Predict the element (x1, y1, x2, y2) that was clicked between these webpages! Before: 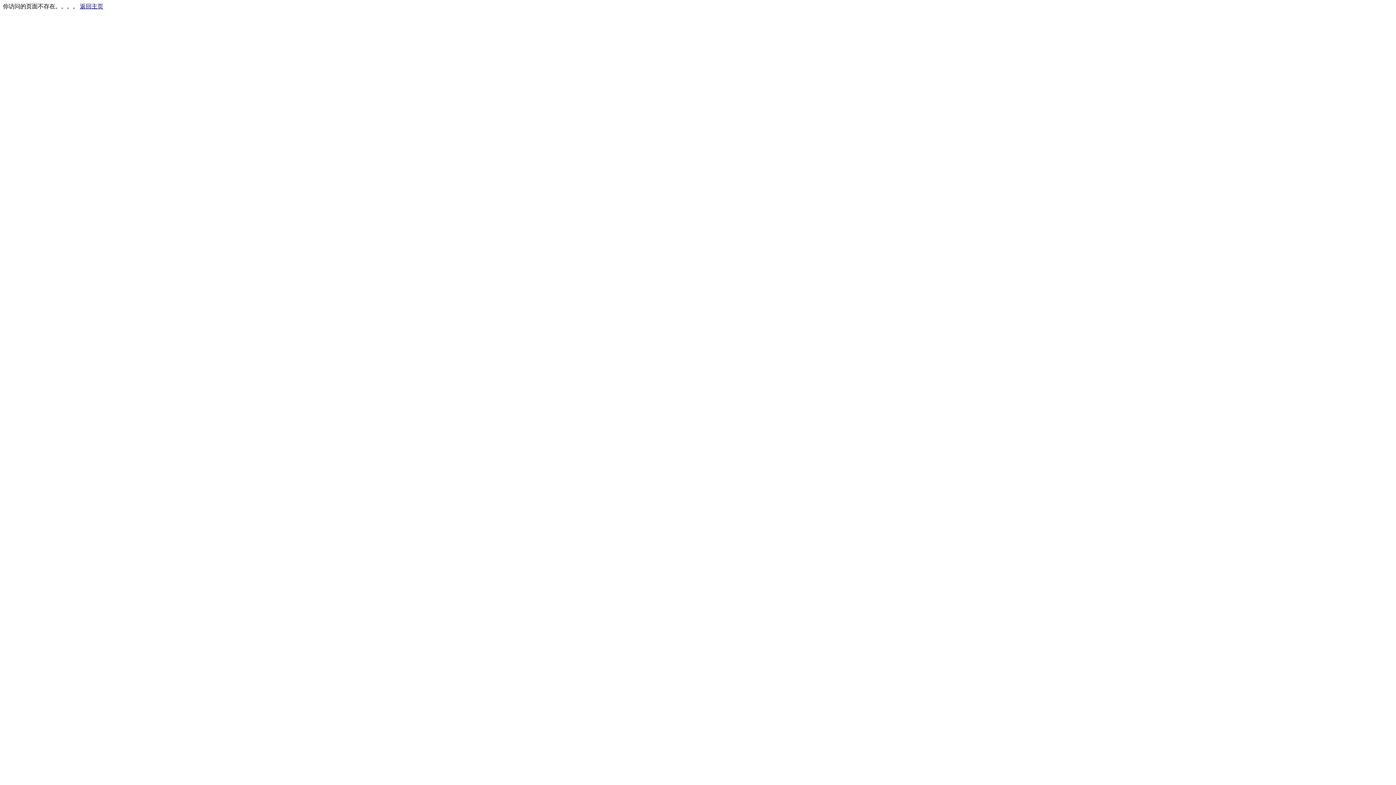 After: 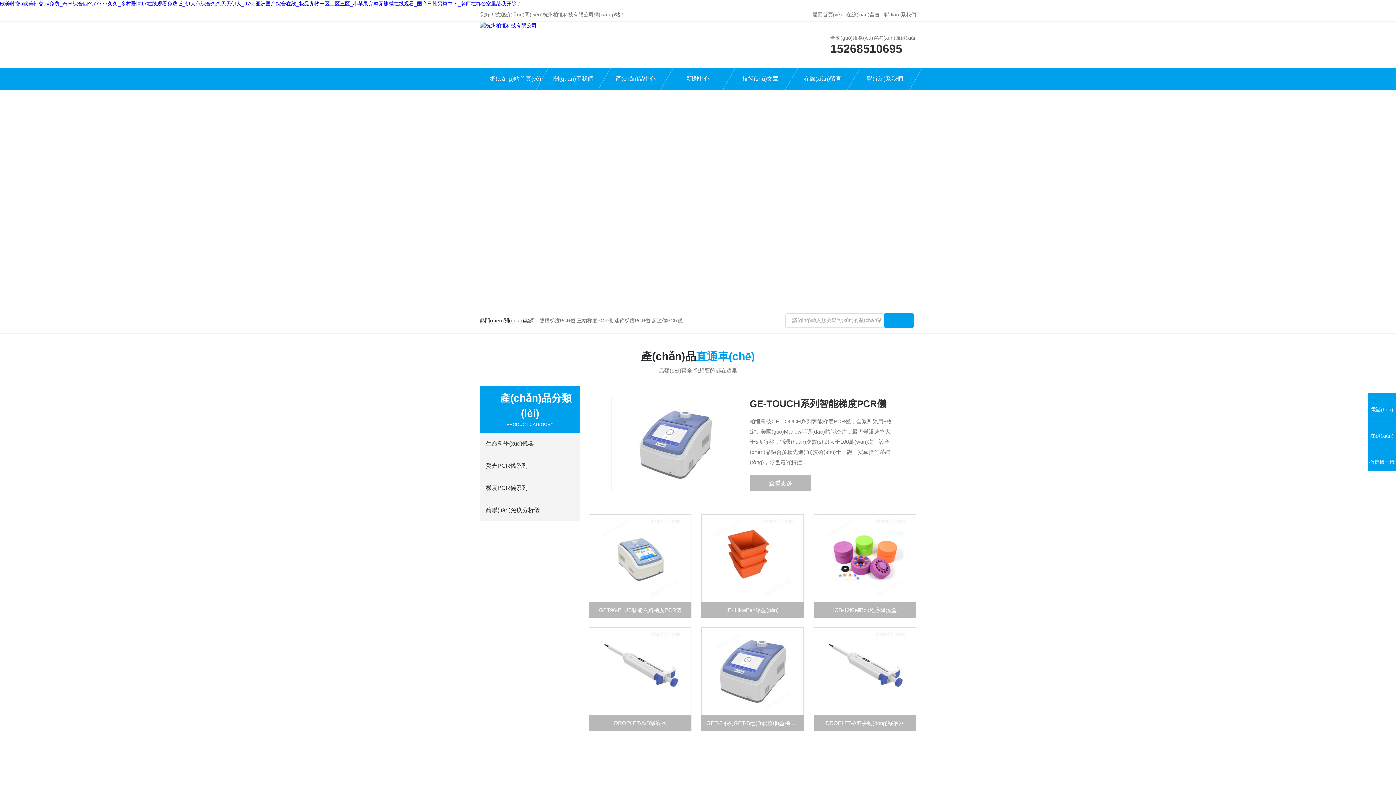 Action: bbox: (80, 3, 103, 9) label: 返回主页